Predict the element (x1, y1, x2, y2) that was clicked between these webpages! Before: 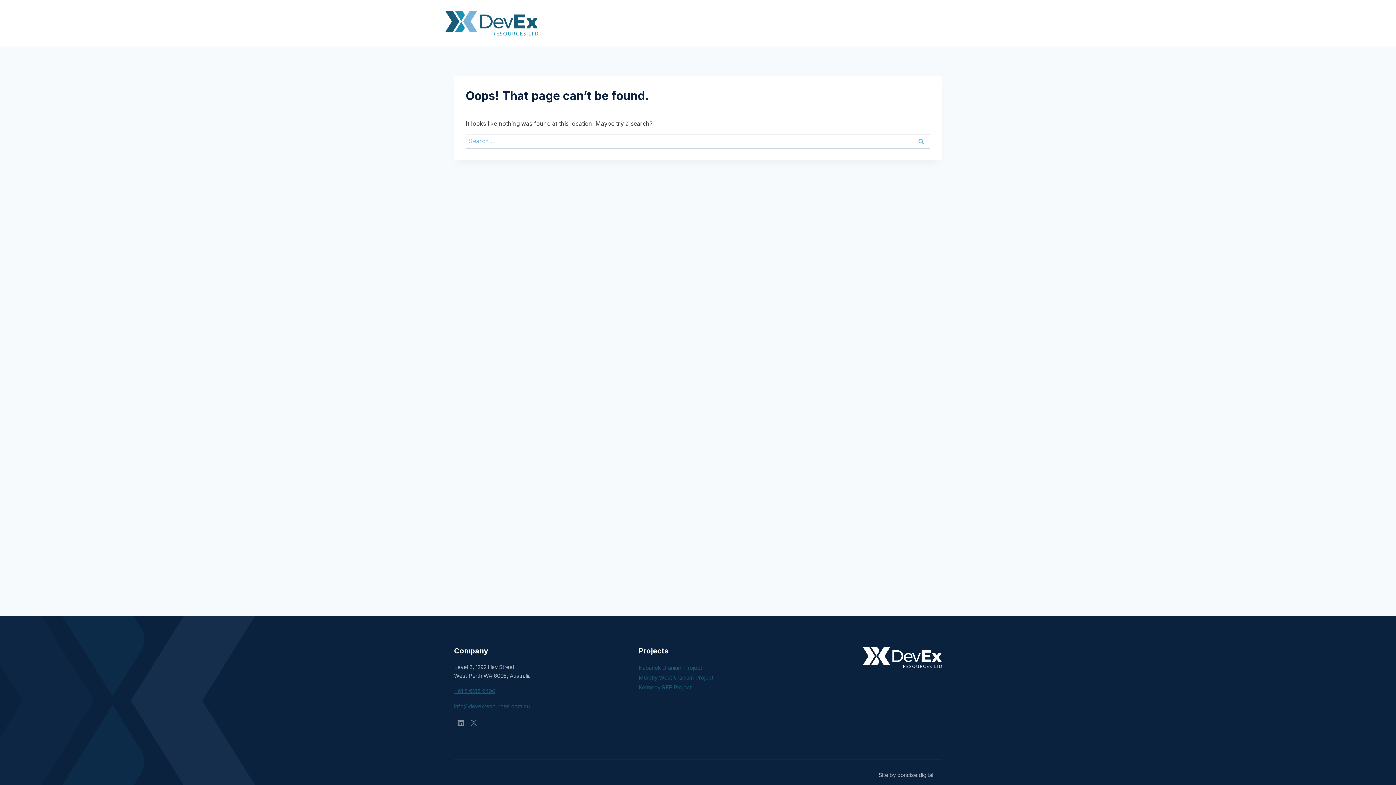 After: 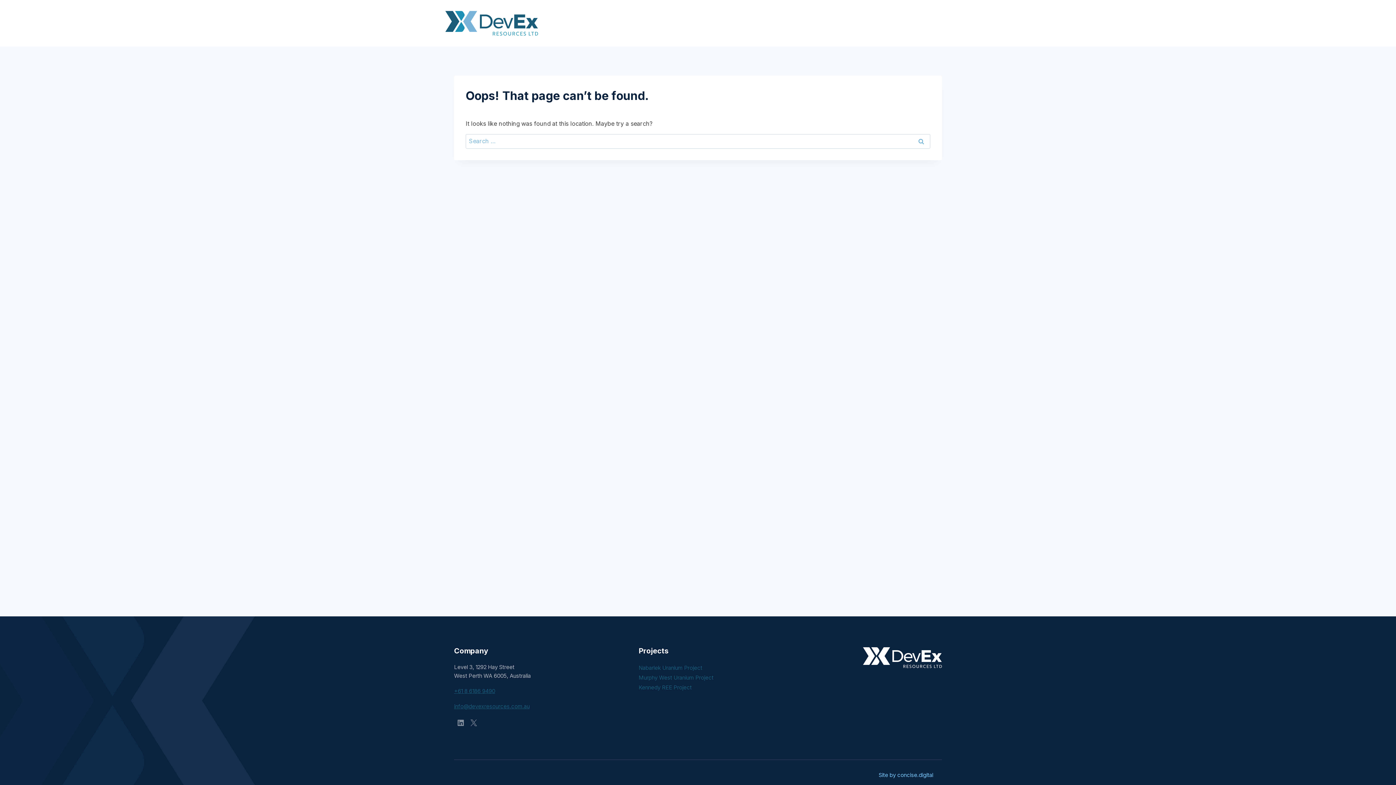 Action: bbox: (878, 772, 933, 778) label: Site by concise.digital